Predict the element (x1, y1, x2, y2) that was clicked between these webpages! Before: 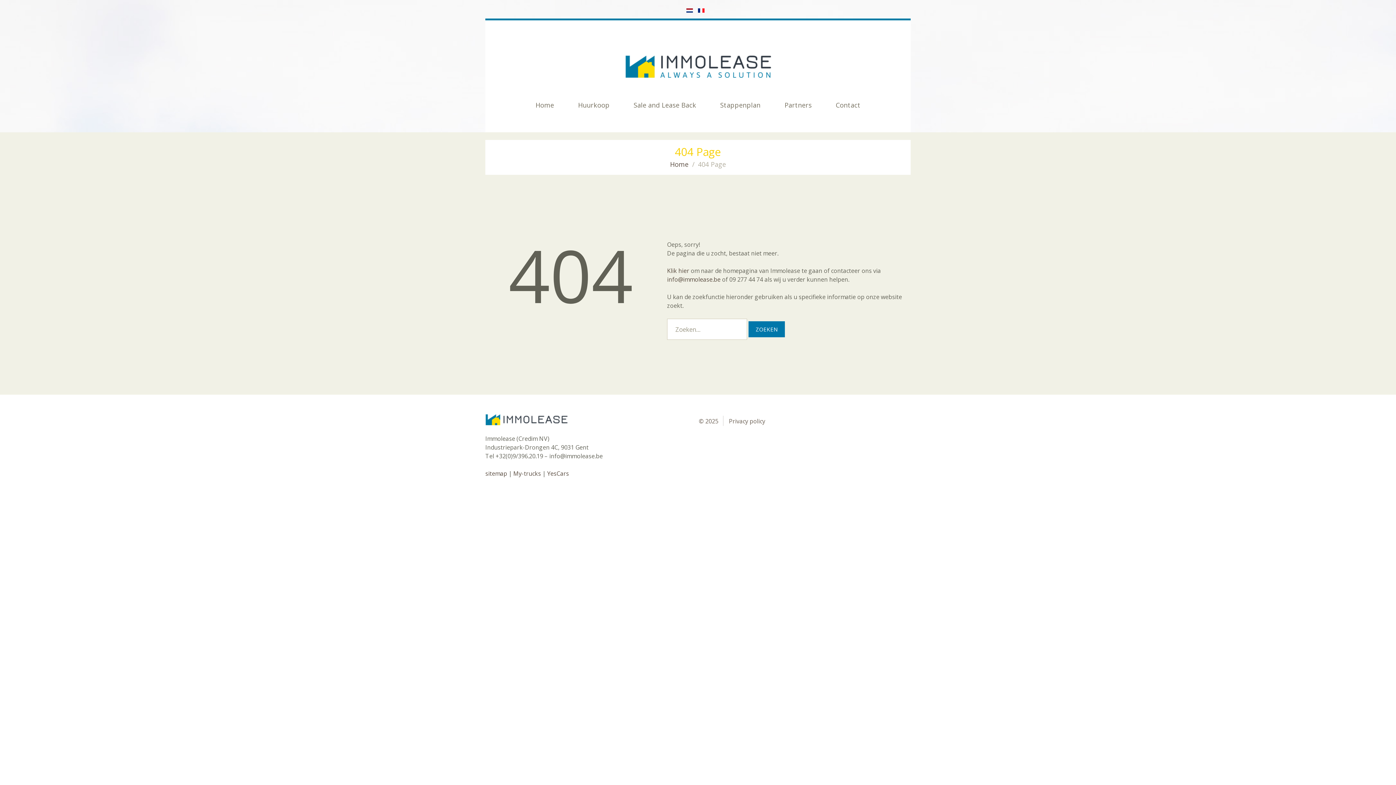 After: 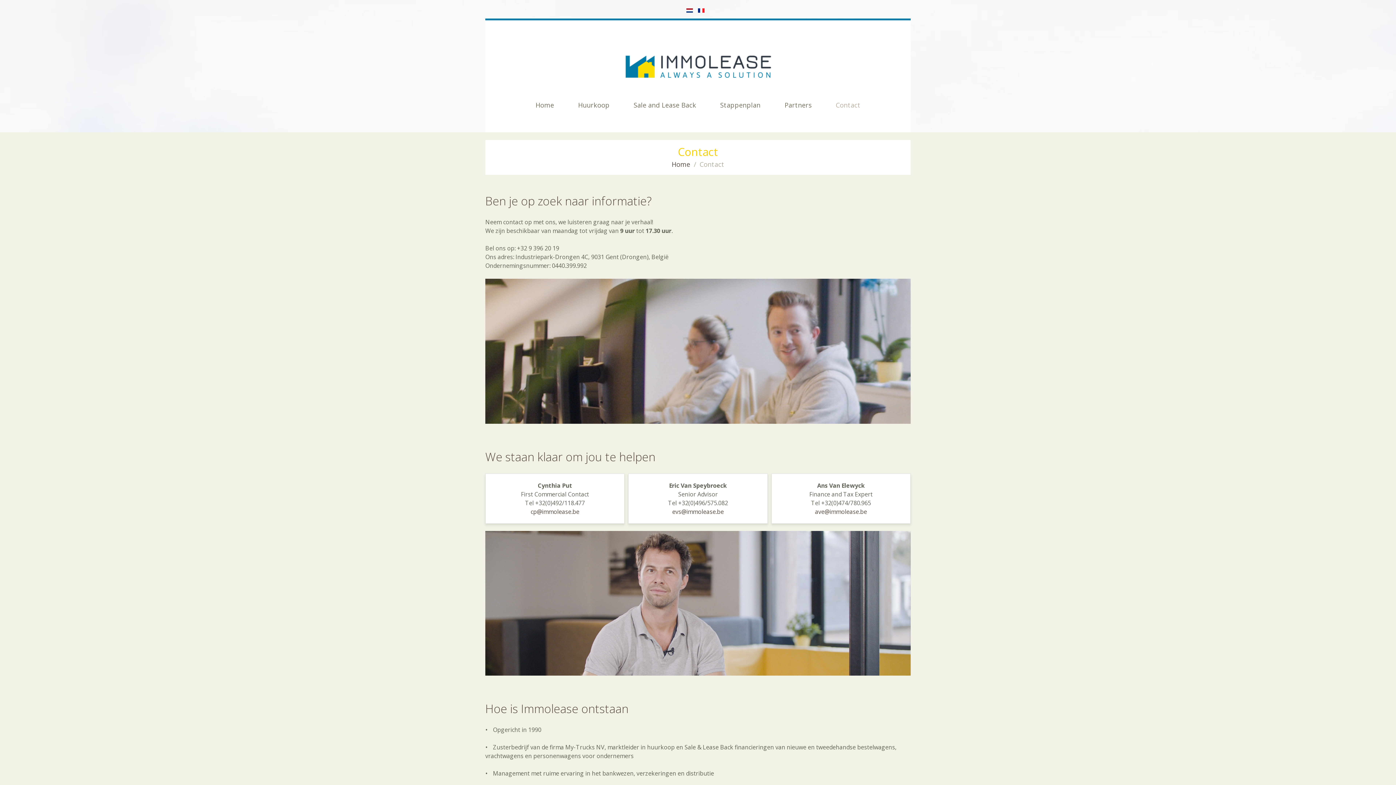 Action: bbox: (836, 101, 860, 109) label: Contact